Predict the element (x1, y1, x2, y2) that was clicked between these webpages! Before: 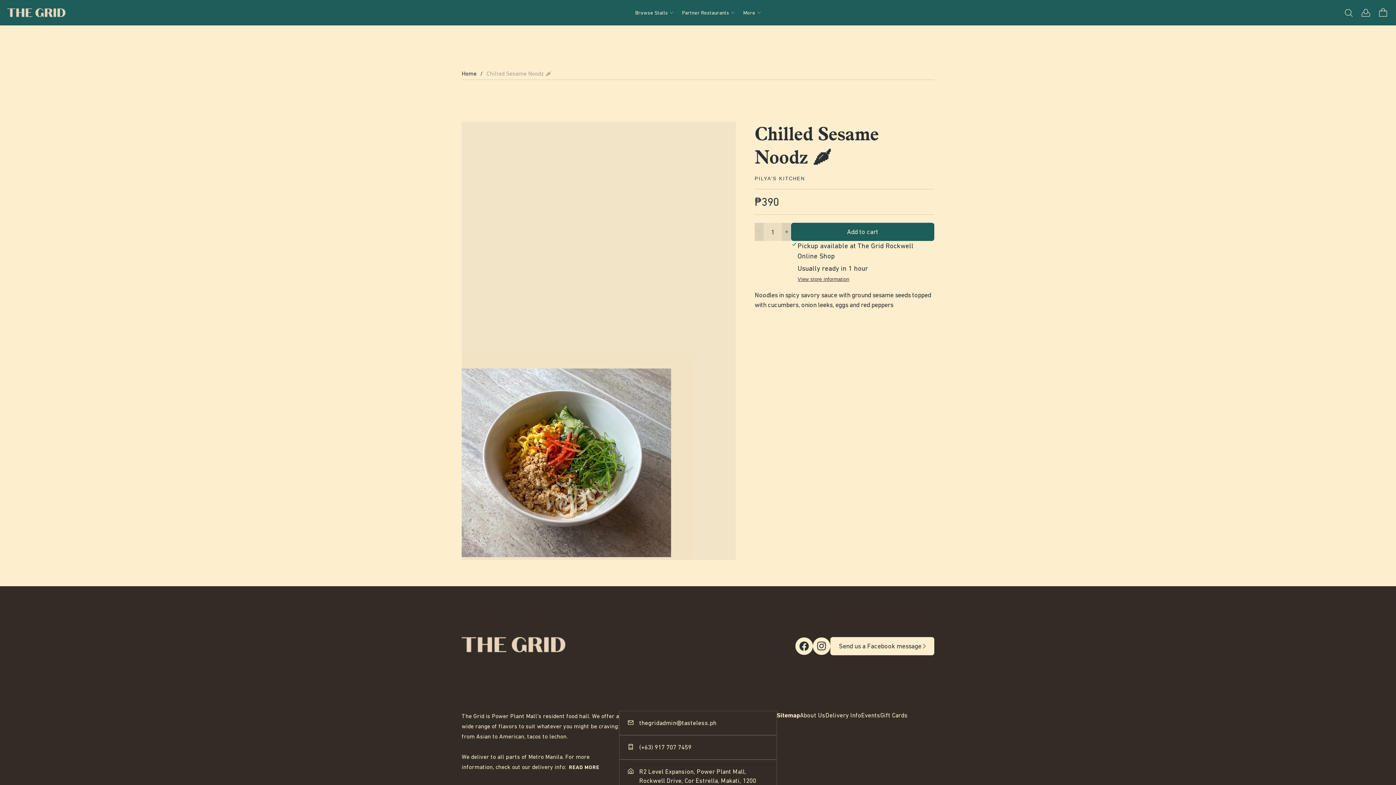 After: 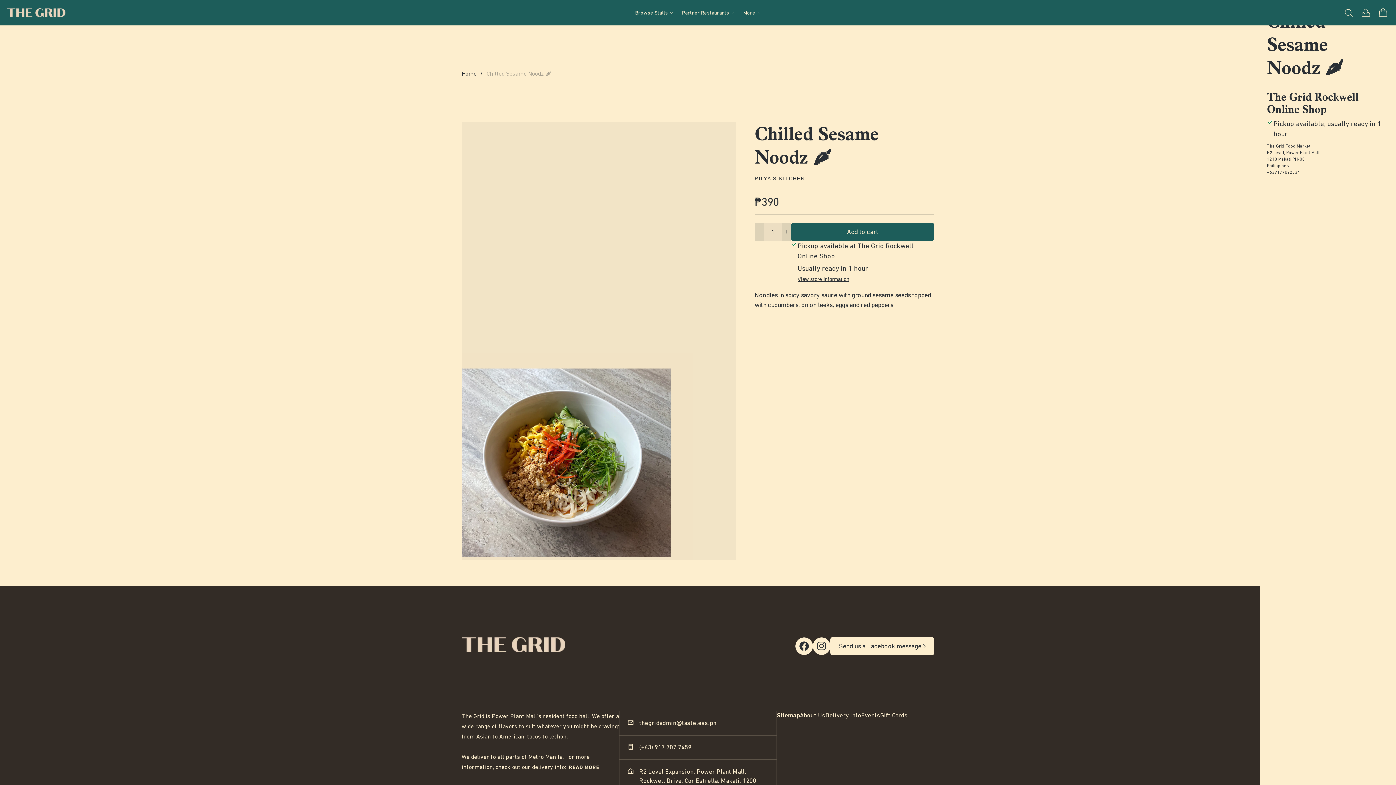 Action: bbox: (797, 276, 849, 282) label: View store information